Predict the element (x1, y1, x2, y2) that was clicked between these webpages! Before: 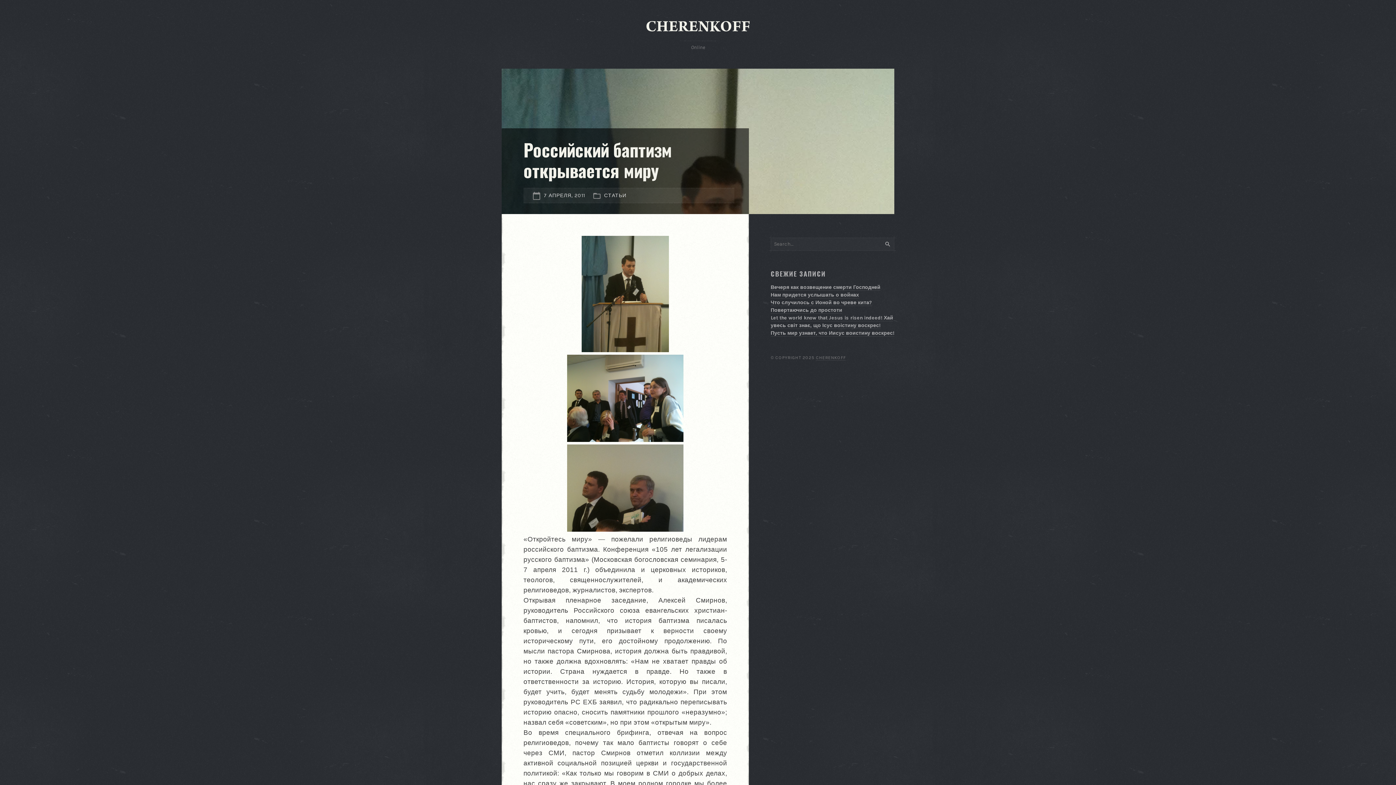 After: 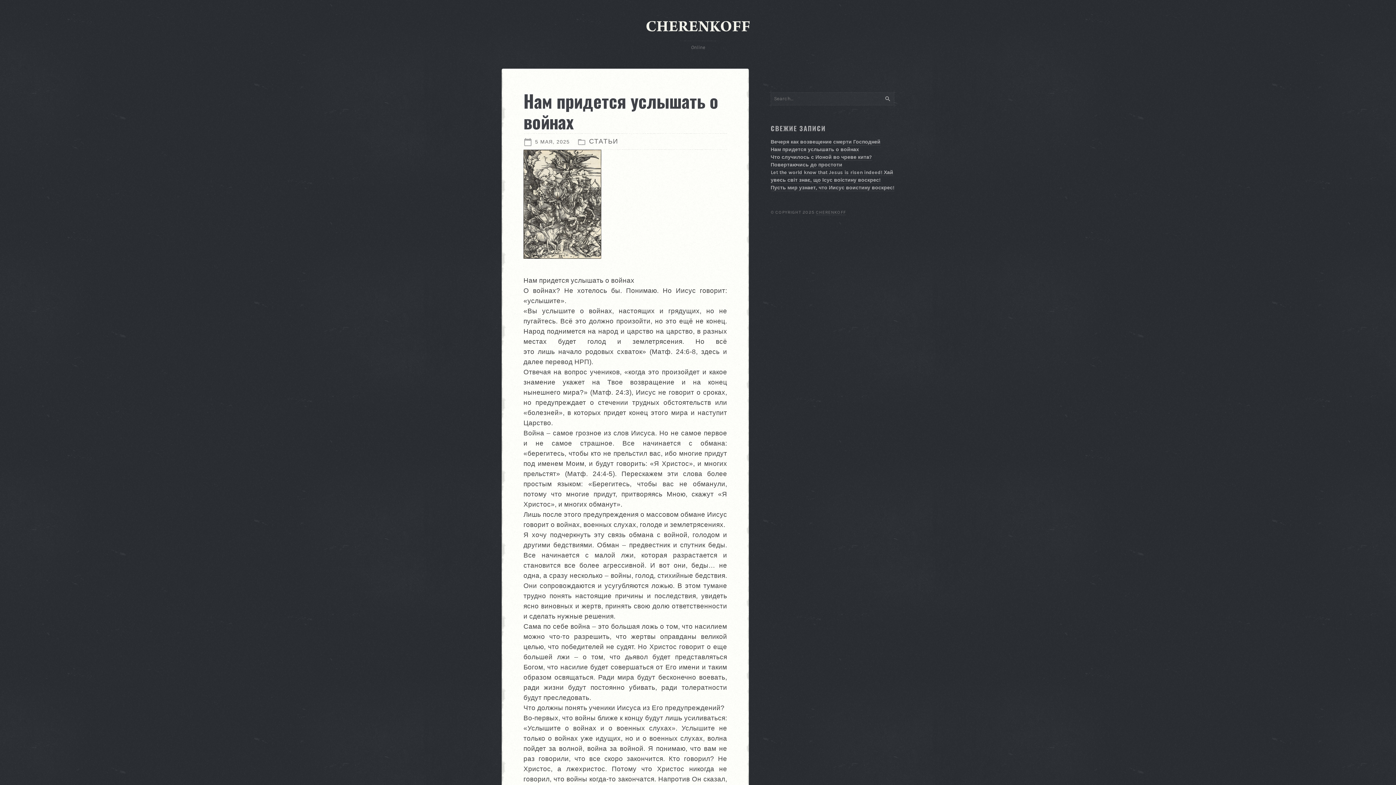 Action: label: Нам придется услышать о войнах bbox: (770, 292, 859, 298)